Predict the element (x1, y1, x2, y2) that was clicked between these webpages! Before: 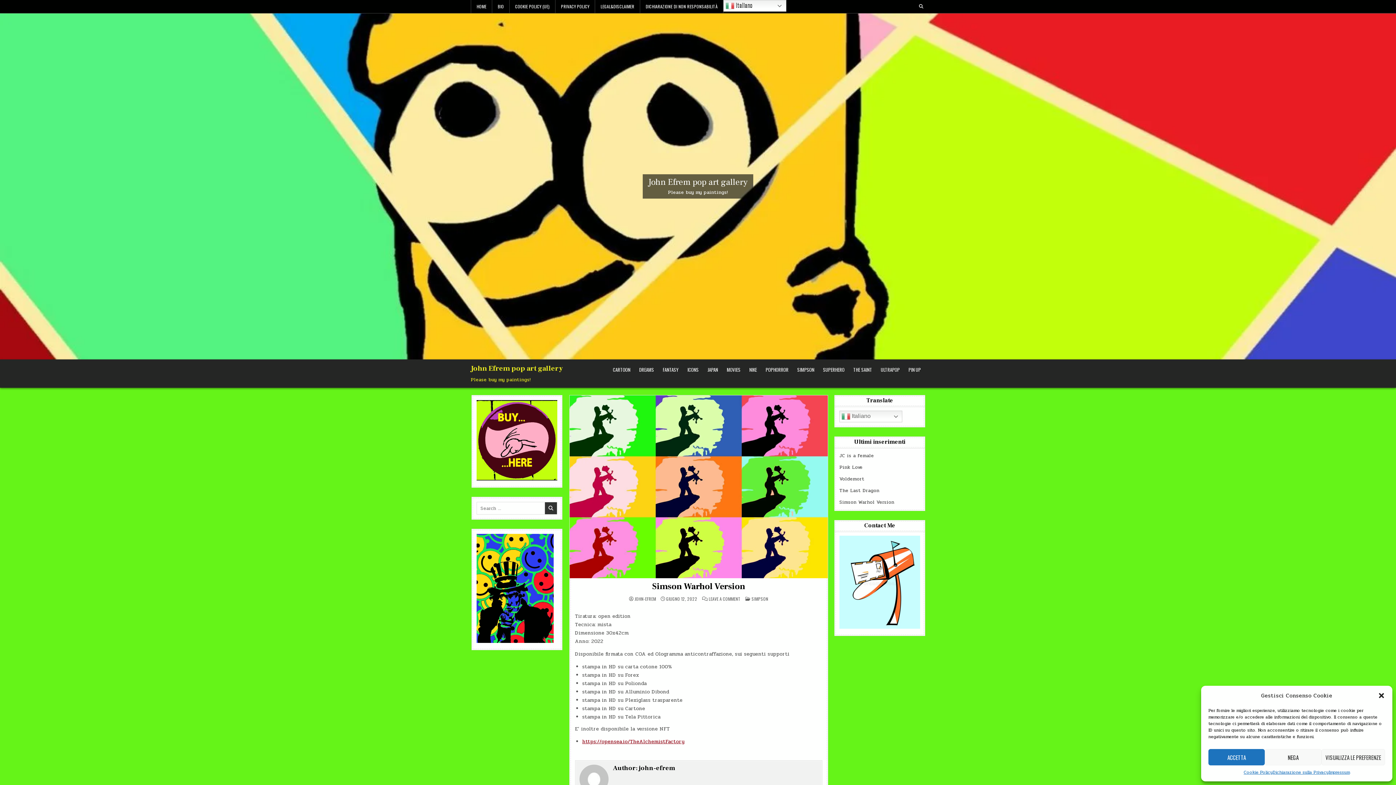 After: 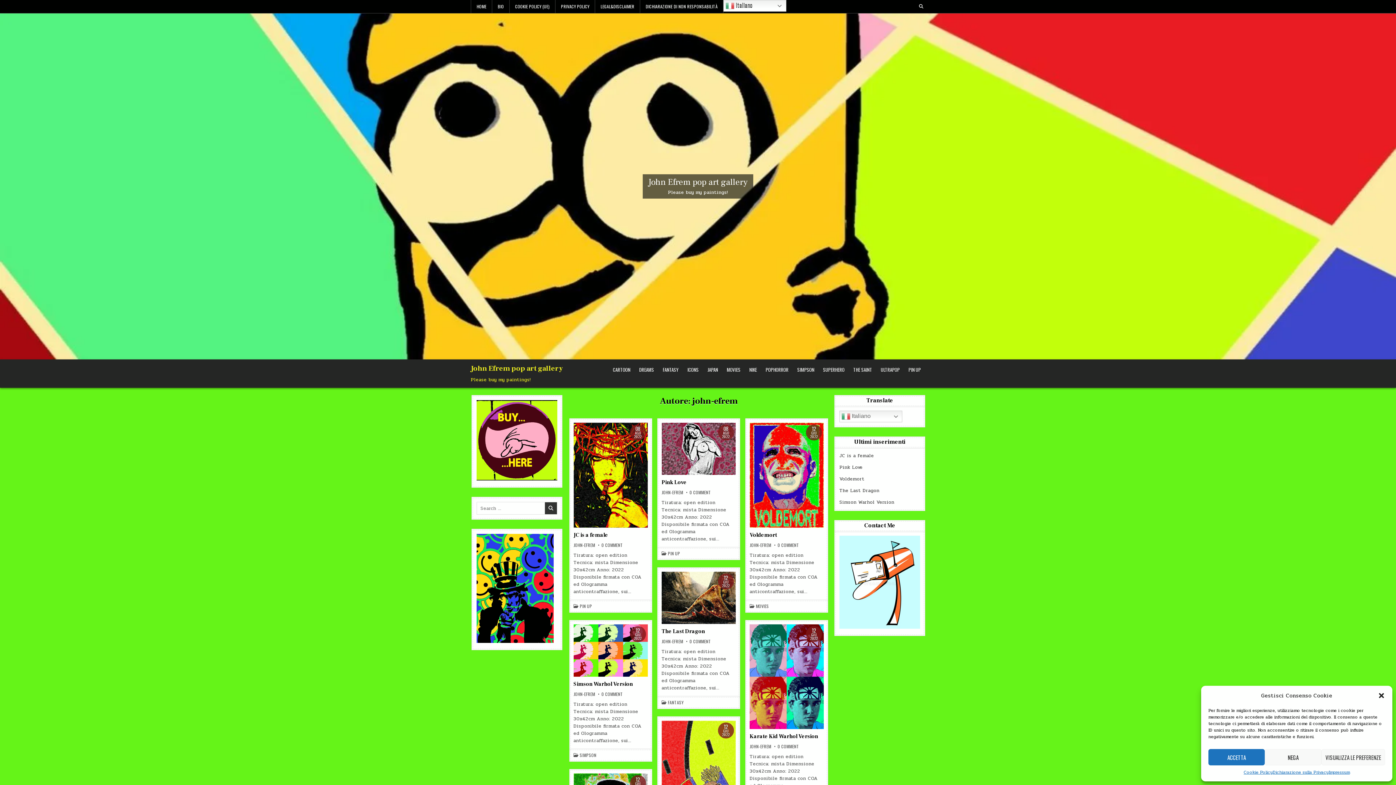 Action: label: JOHN-EFREM bbox: (634, 597, 656, 601)